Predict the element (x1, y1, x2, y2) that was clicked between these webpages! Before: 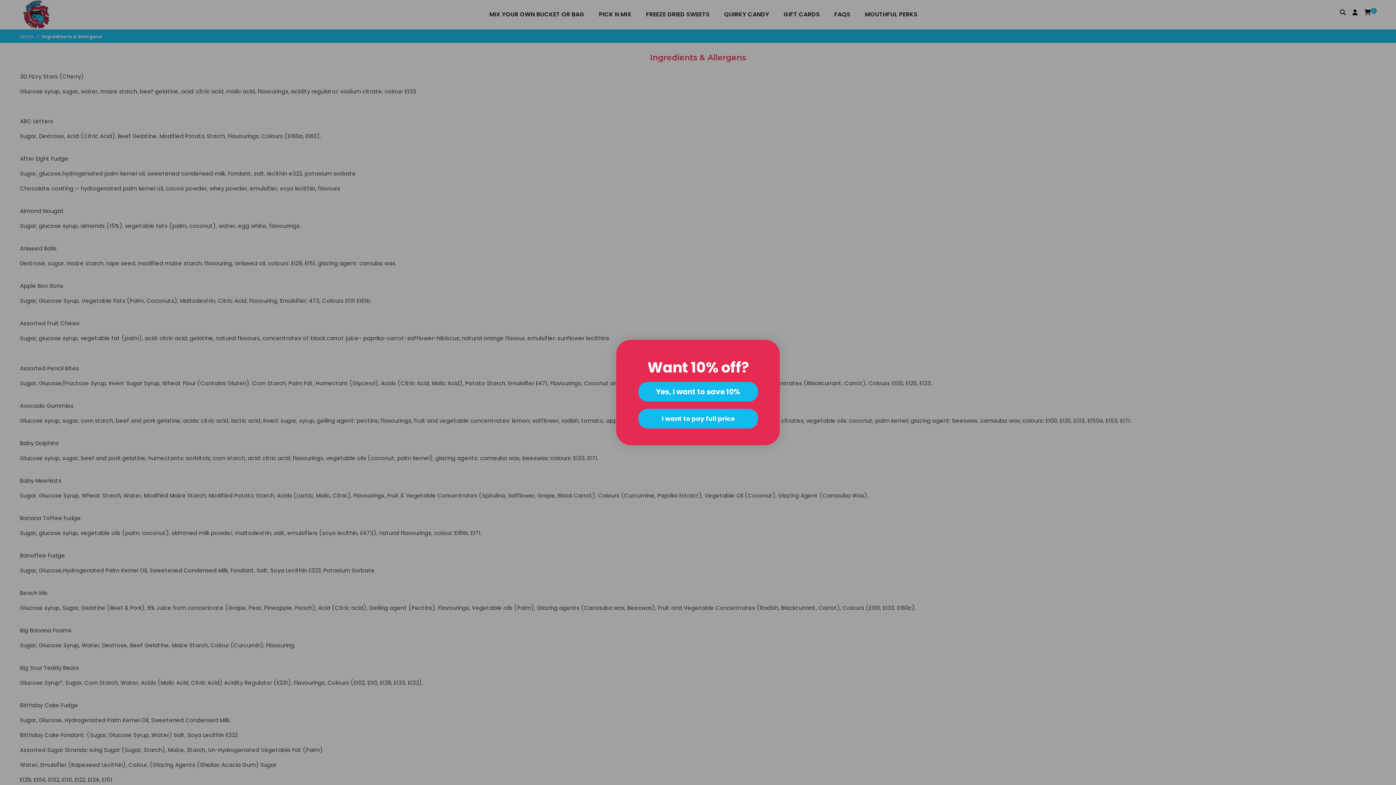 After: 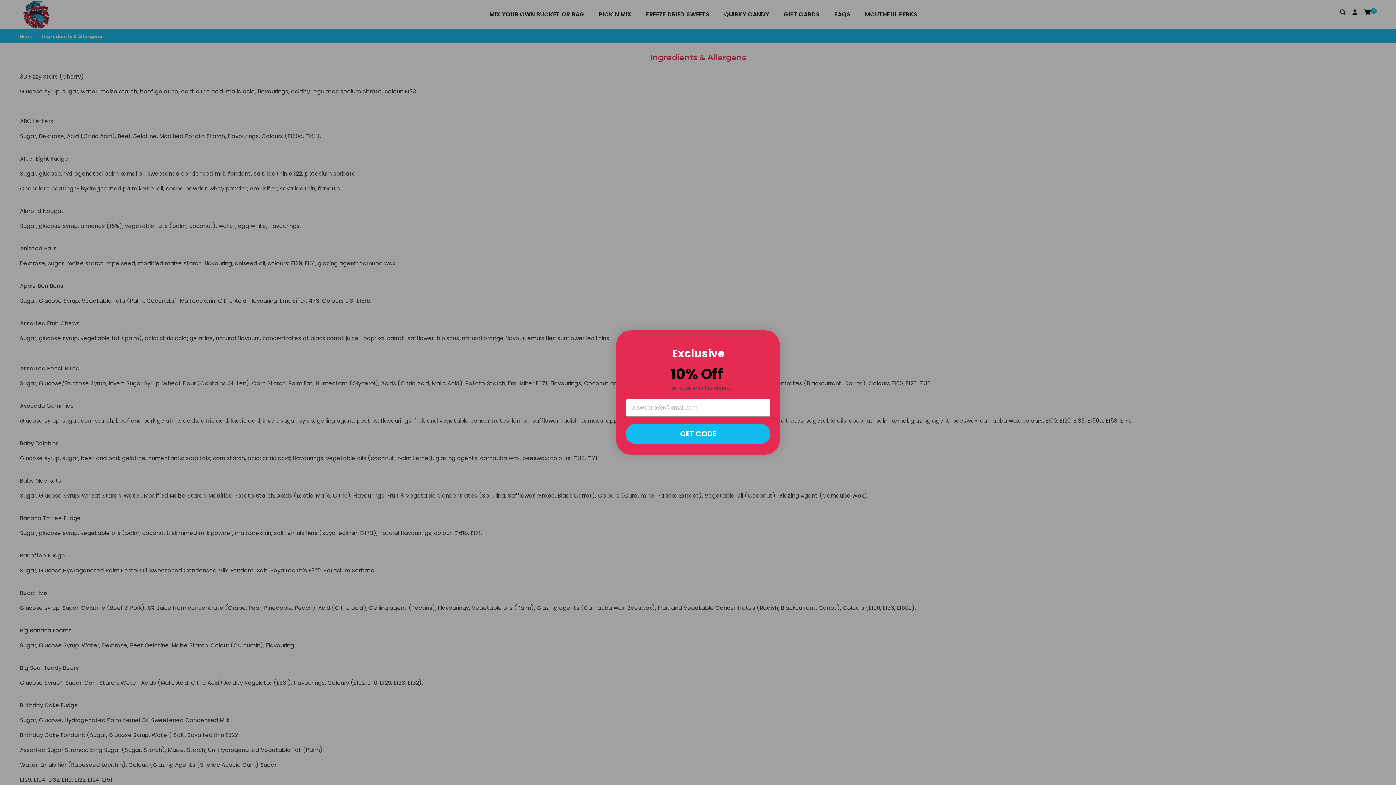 Action: bbox: (638, 384, 758, 404) label: Yes, I want to save 10%